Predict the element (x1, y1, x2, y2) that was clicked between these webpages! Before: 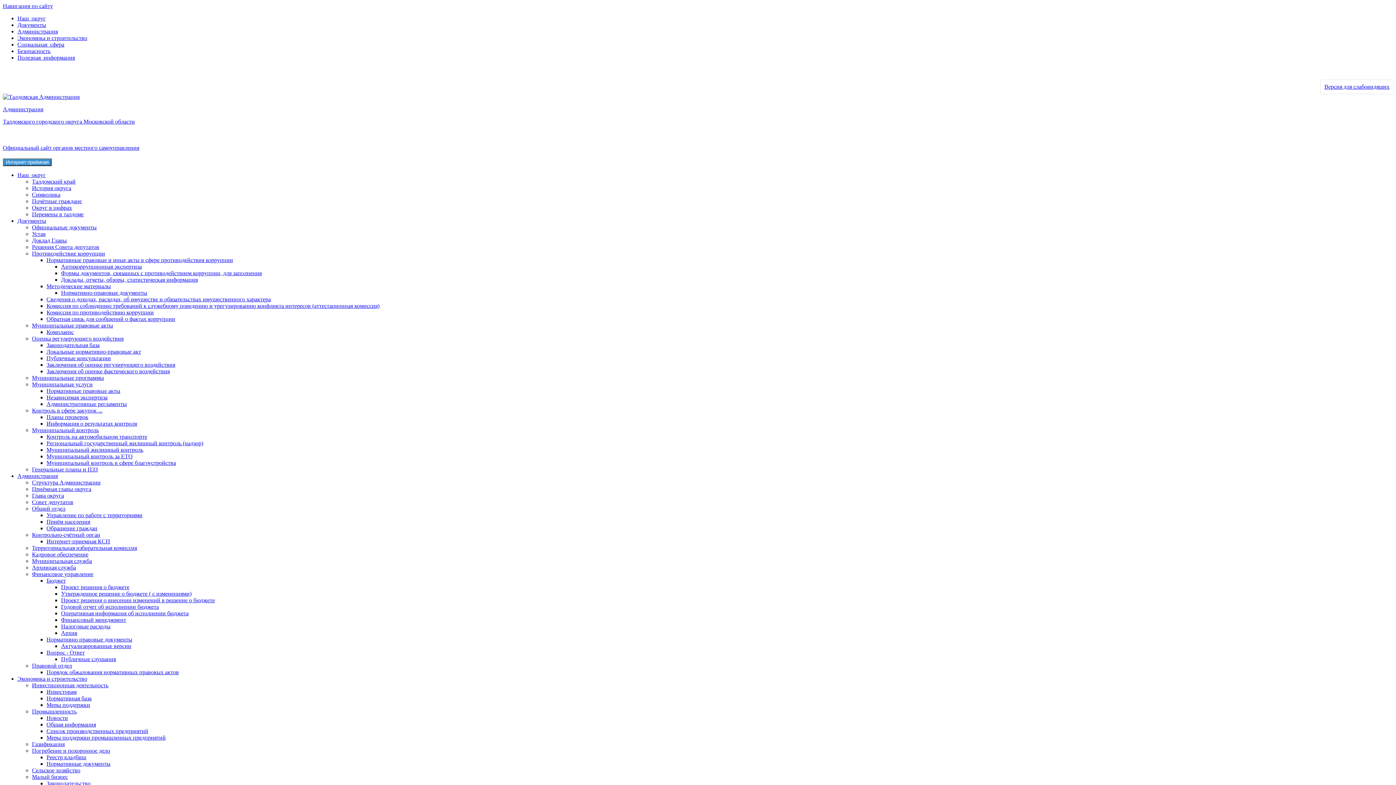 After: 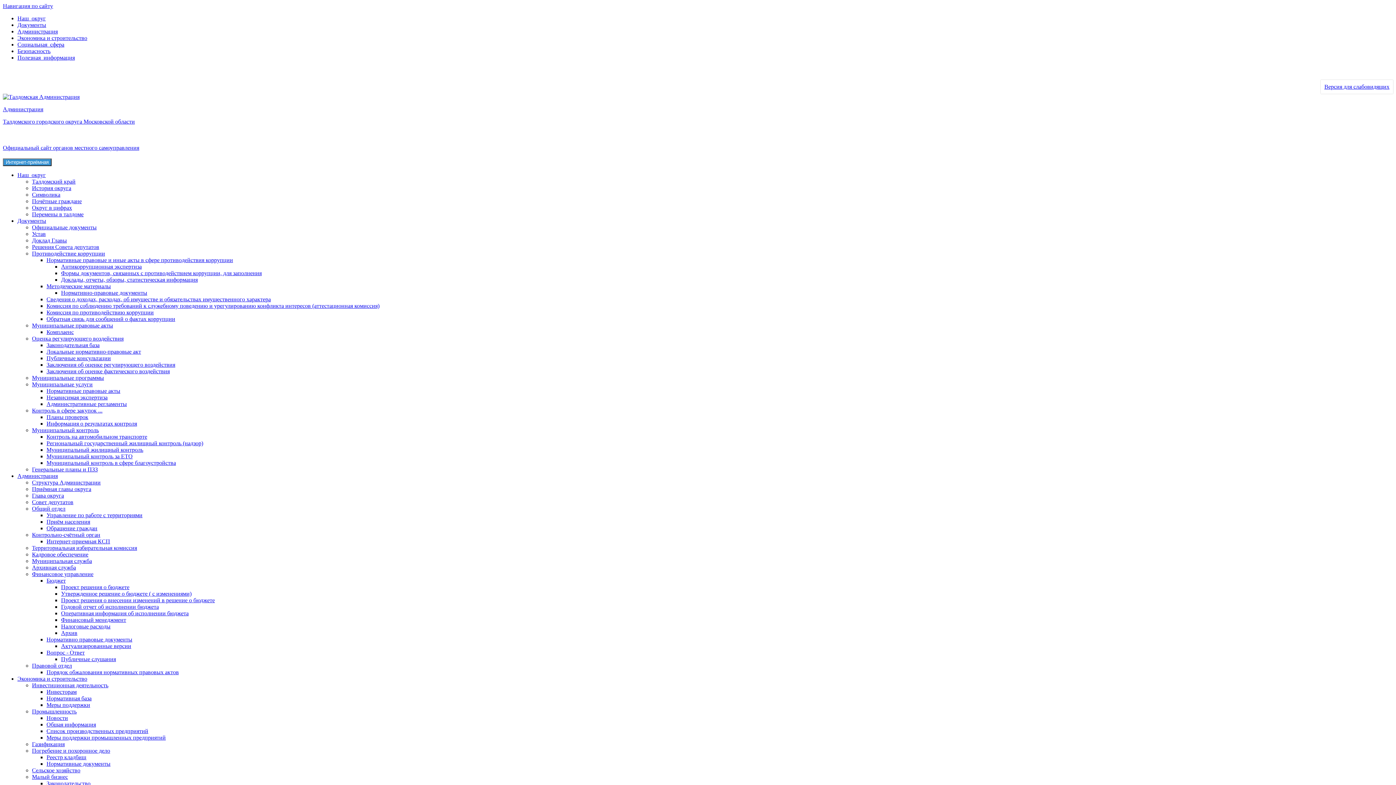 Action: label: Финансовый менеджмент bbox: (61, 617, 126, 623)